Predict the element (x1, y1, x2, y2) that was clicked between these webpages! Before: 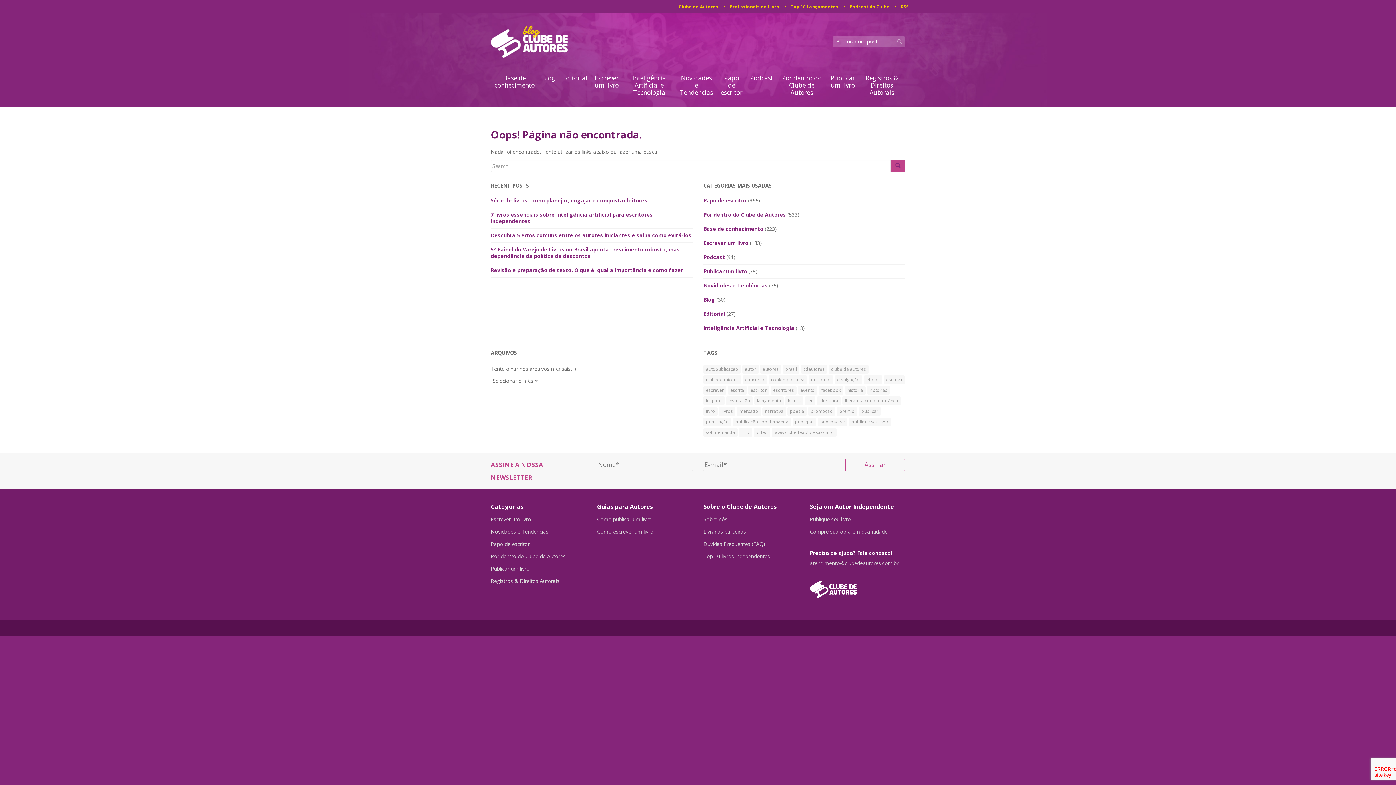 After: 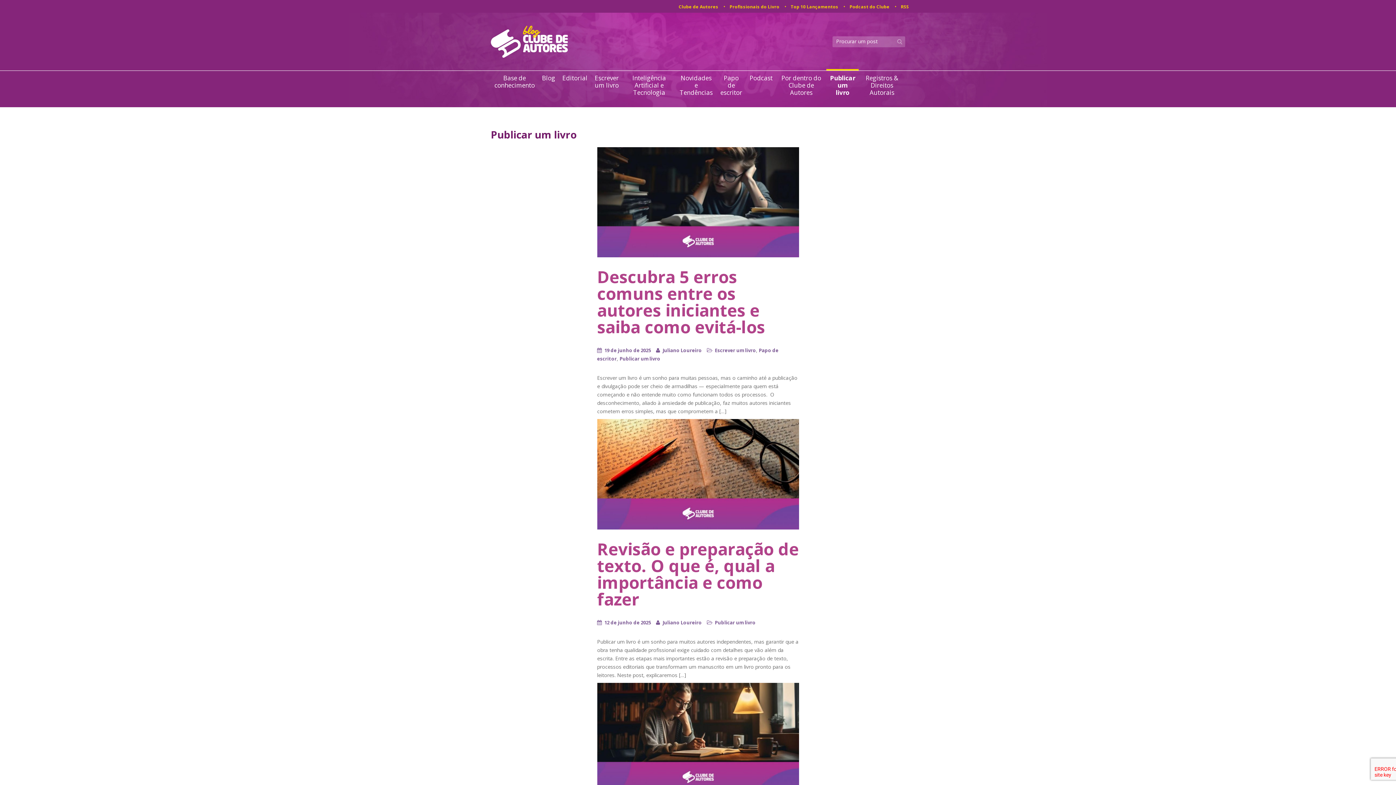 Action: label: Publicar um livro bbox: (827, 74, 858, 96)